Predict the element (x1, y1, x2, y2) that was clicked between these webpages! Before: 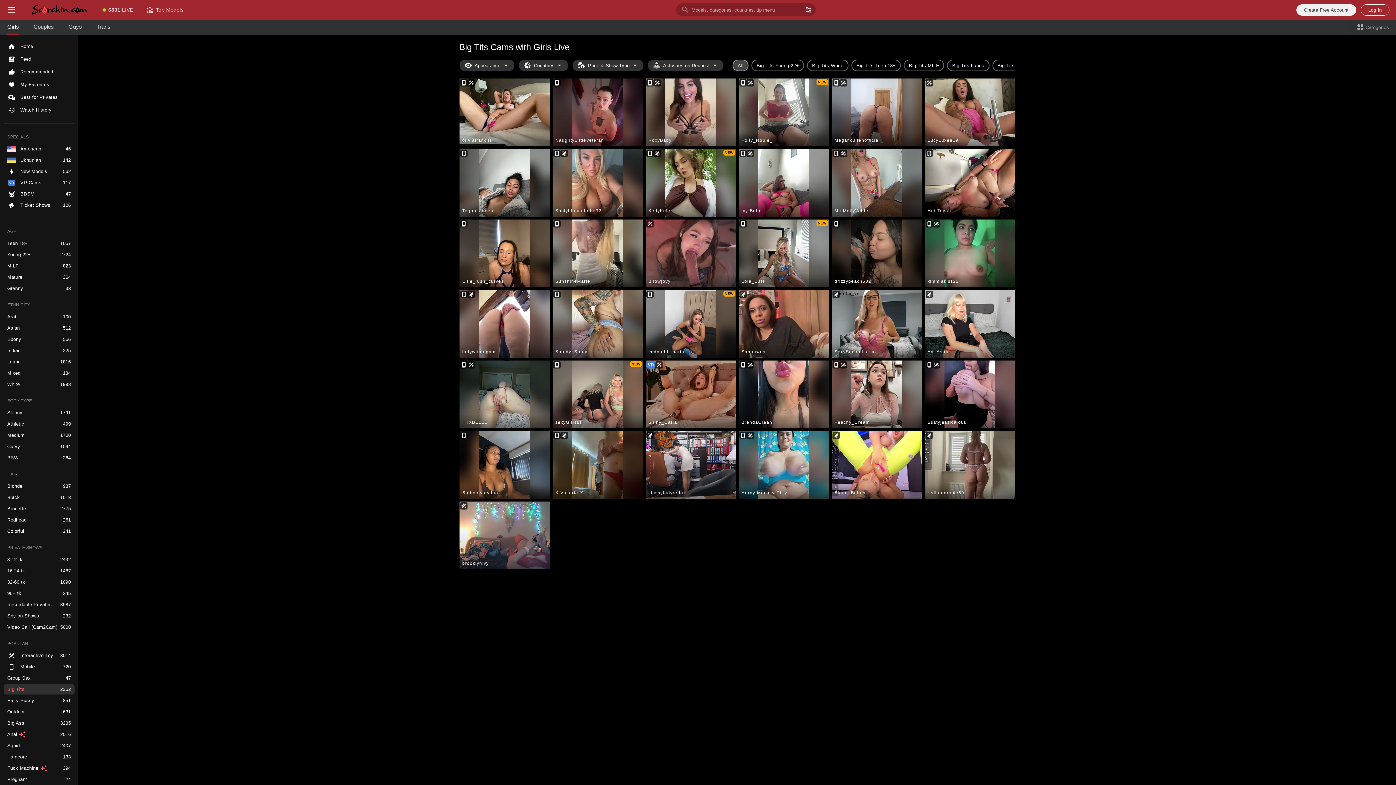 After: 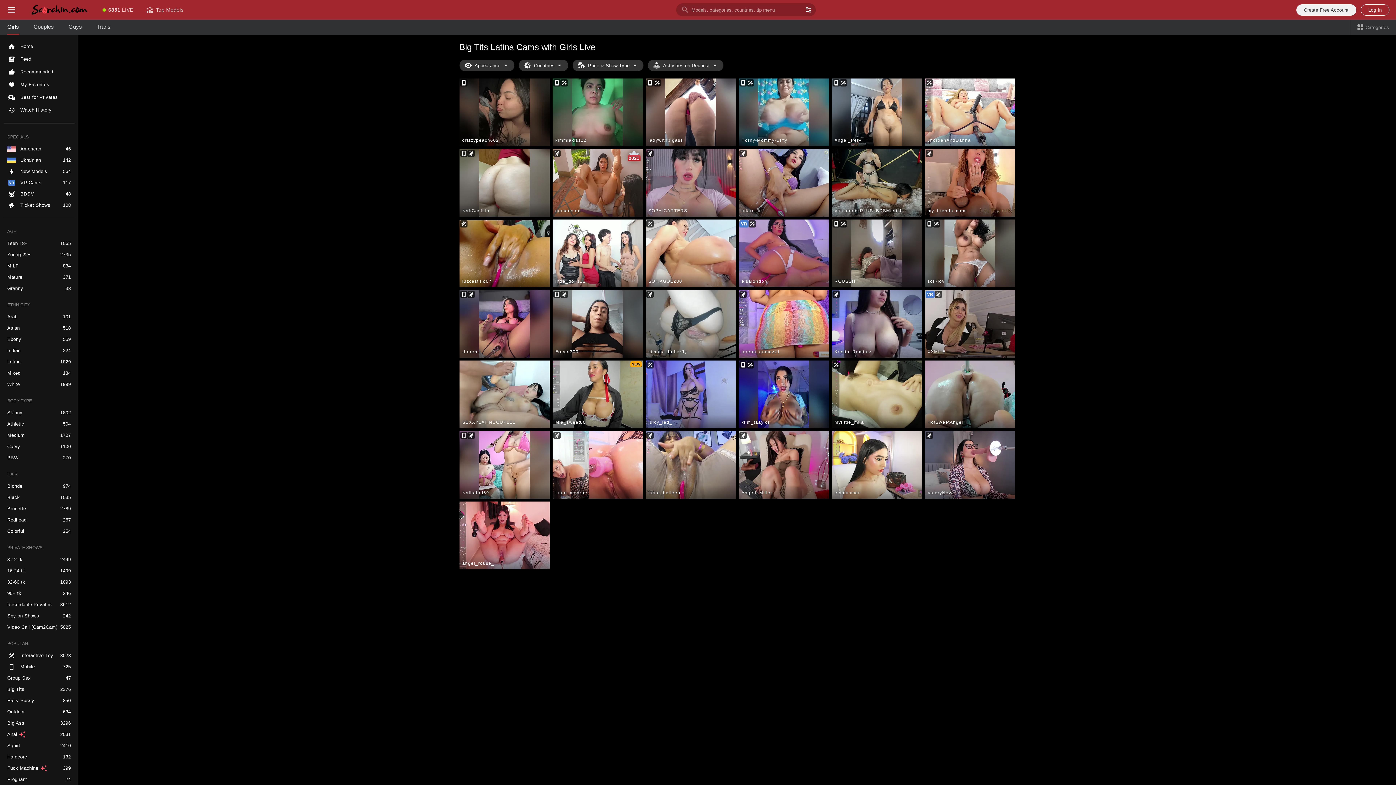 Action: label: Big Tits Latina bbox: (947, 59, 989, 71)